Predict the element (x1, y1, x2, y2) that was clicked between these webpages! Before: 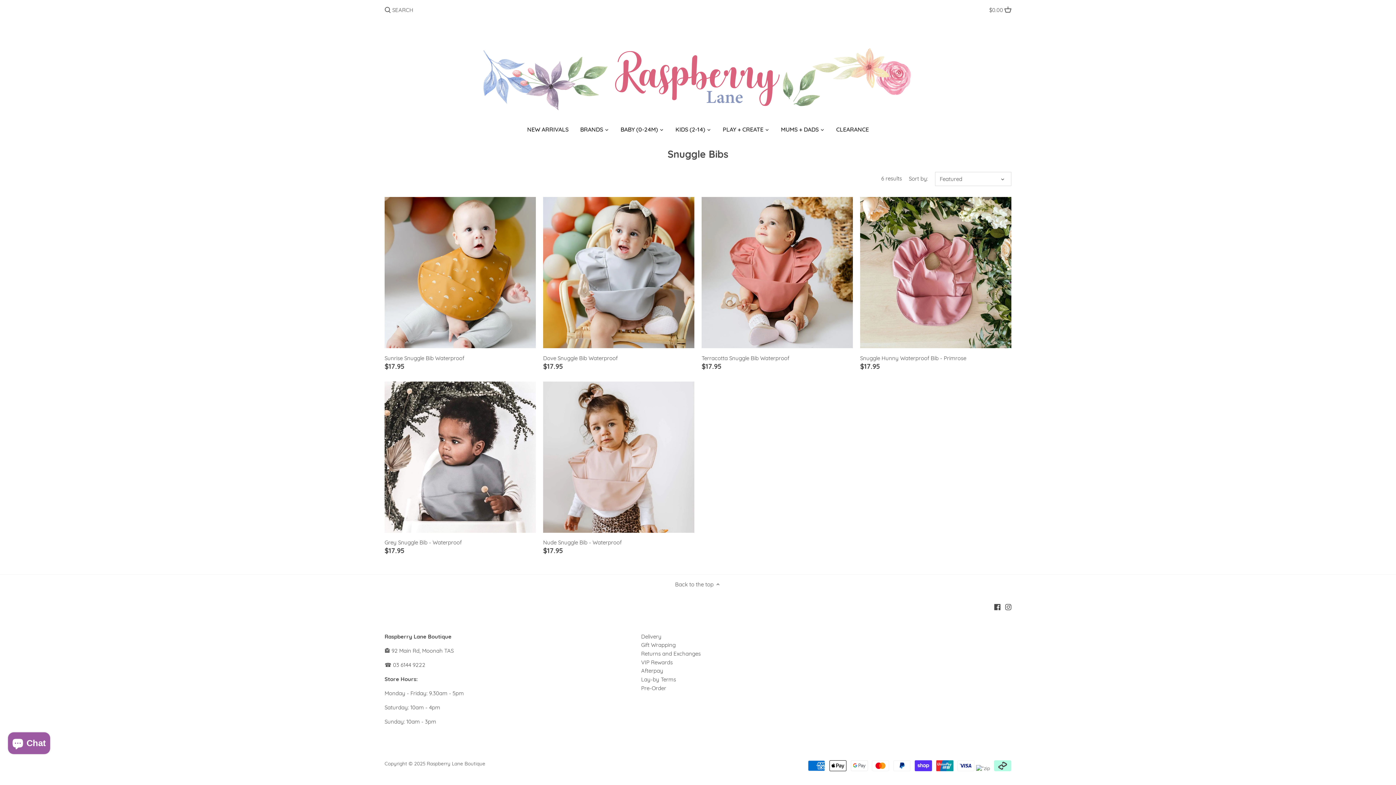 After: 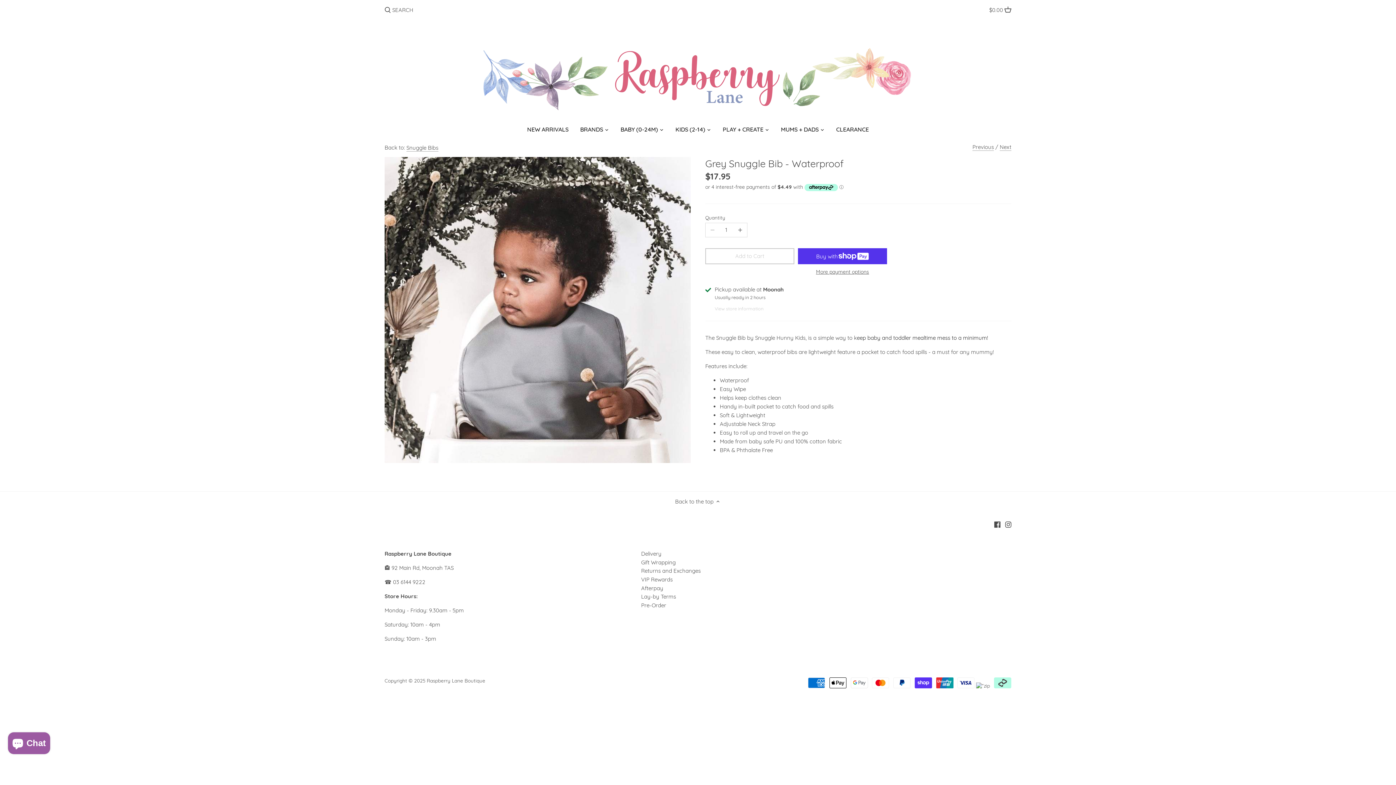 Action: bbox: (384, 381, 536, 533) label: Grey Snuggle Bib - Waterproof